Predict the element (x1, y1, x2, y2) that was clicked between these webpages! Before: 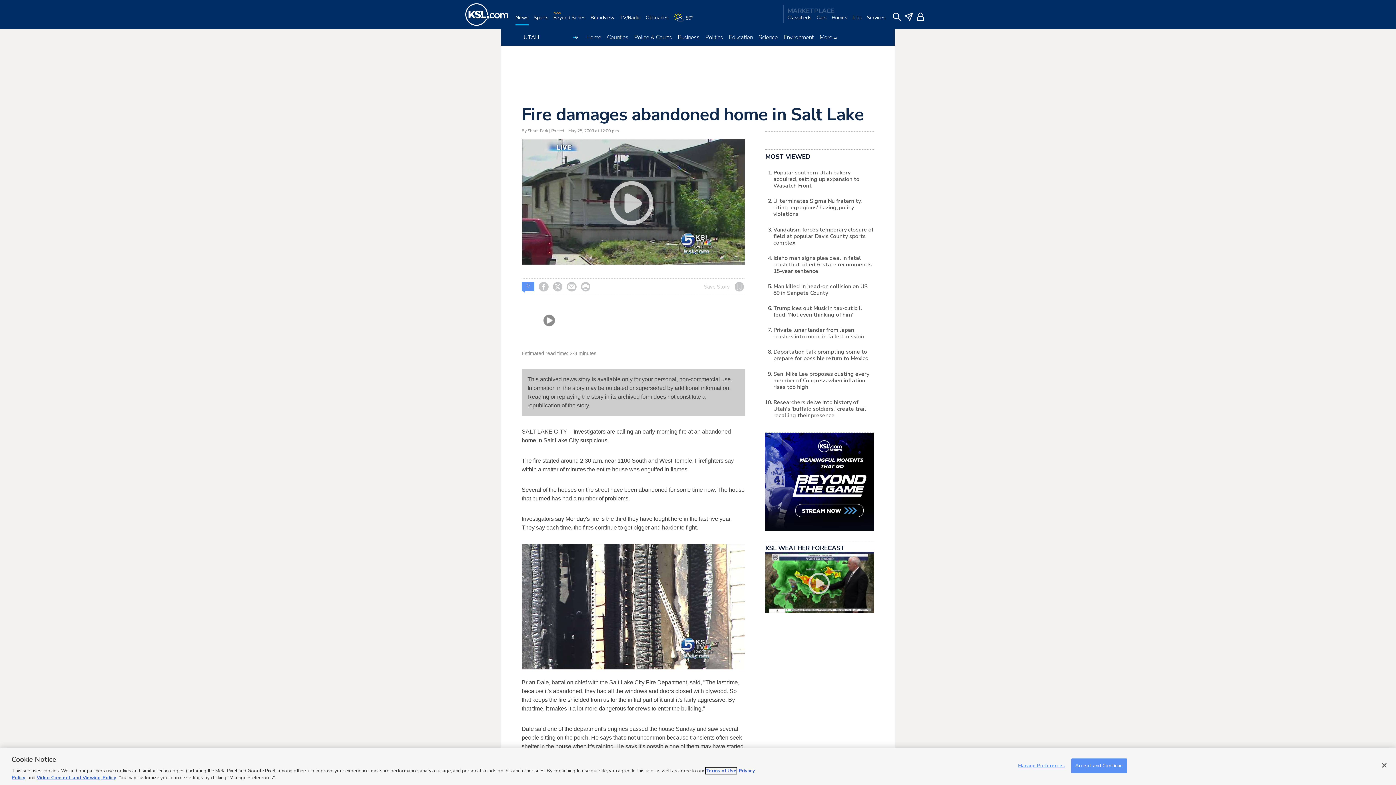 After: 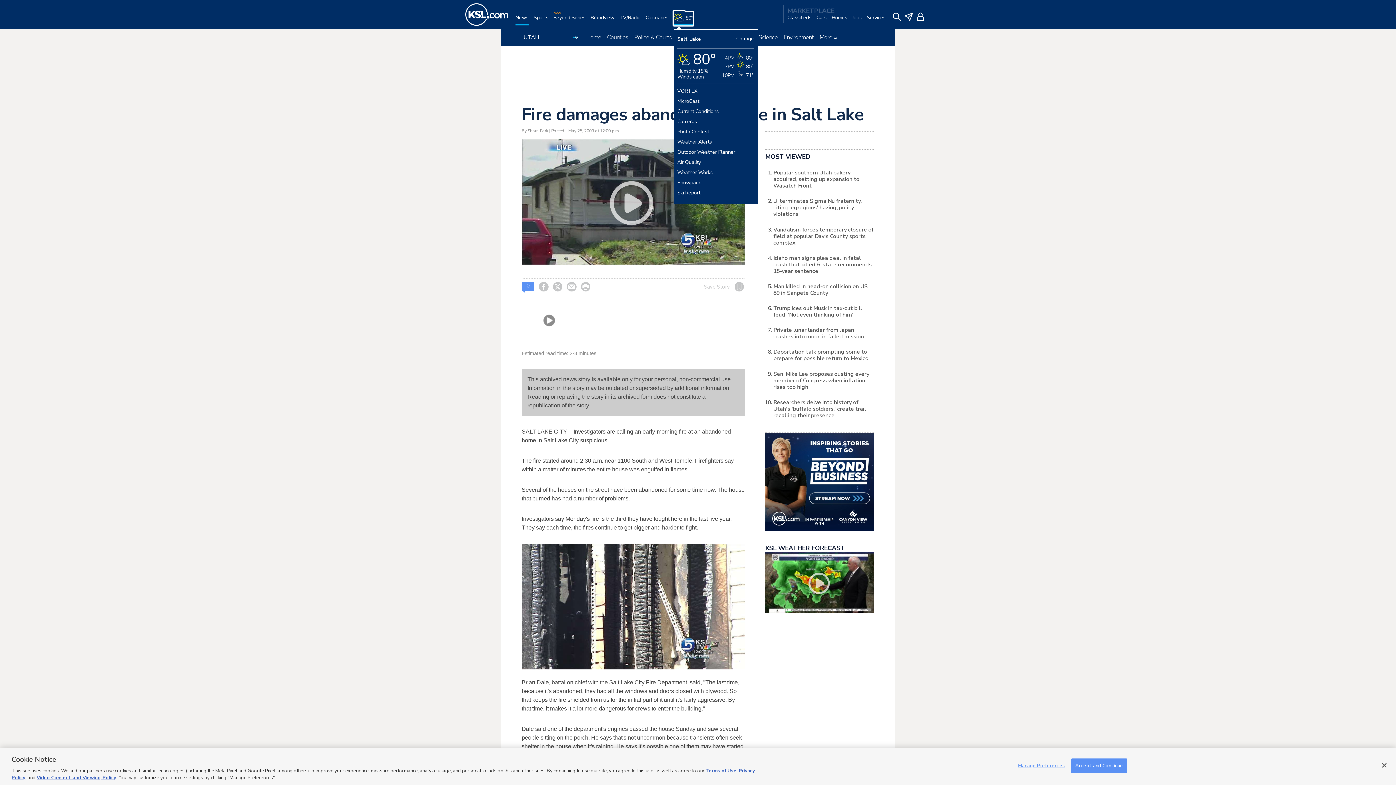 Action: label: 80° bbox: (673, 12, 693, 25)